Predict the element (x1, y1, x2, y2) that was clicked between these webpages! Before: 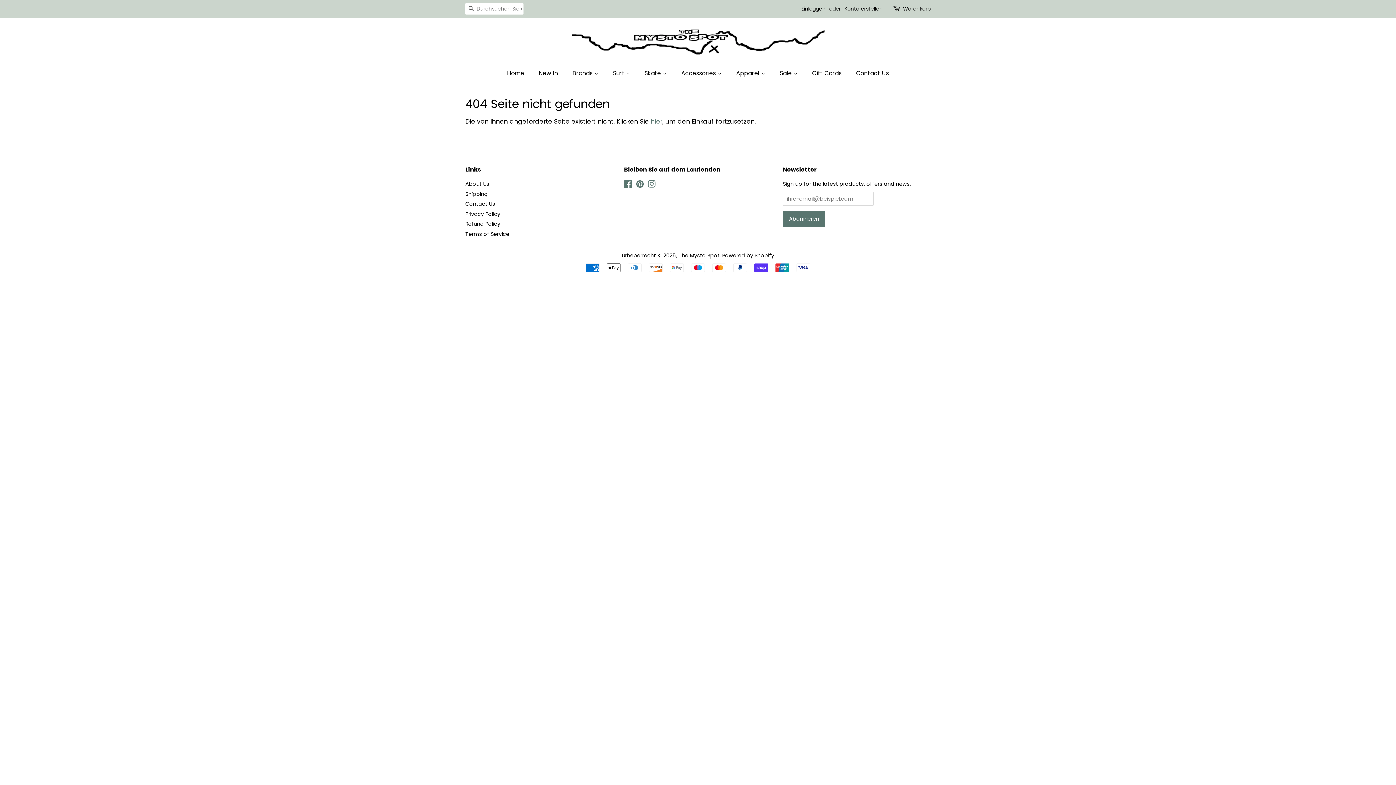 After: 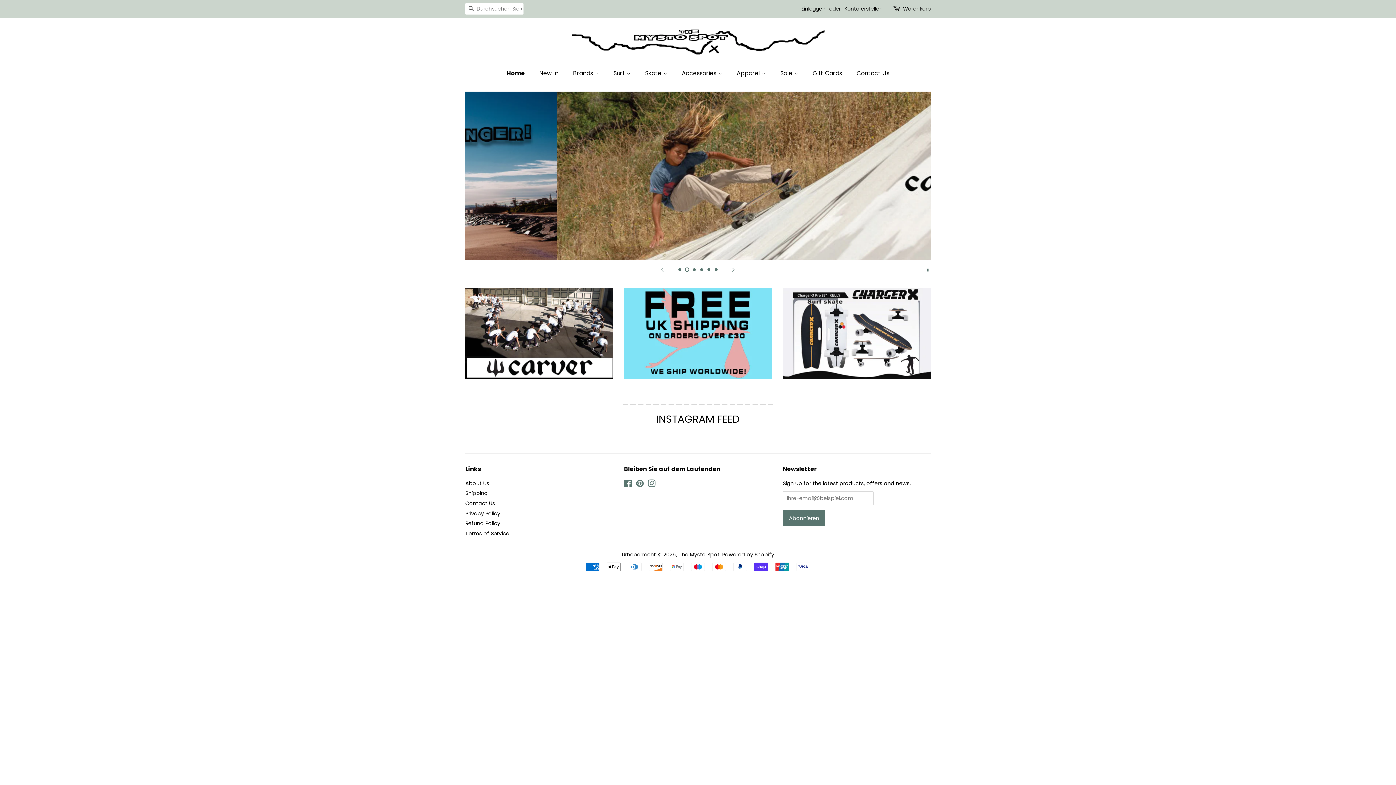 Action: label: Home bbox: (507, 65, 531, 80)